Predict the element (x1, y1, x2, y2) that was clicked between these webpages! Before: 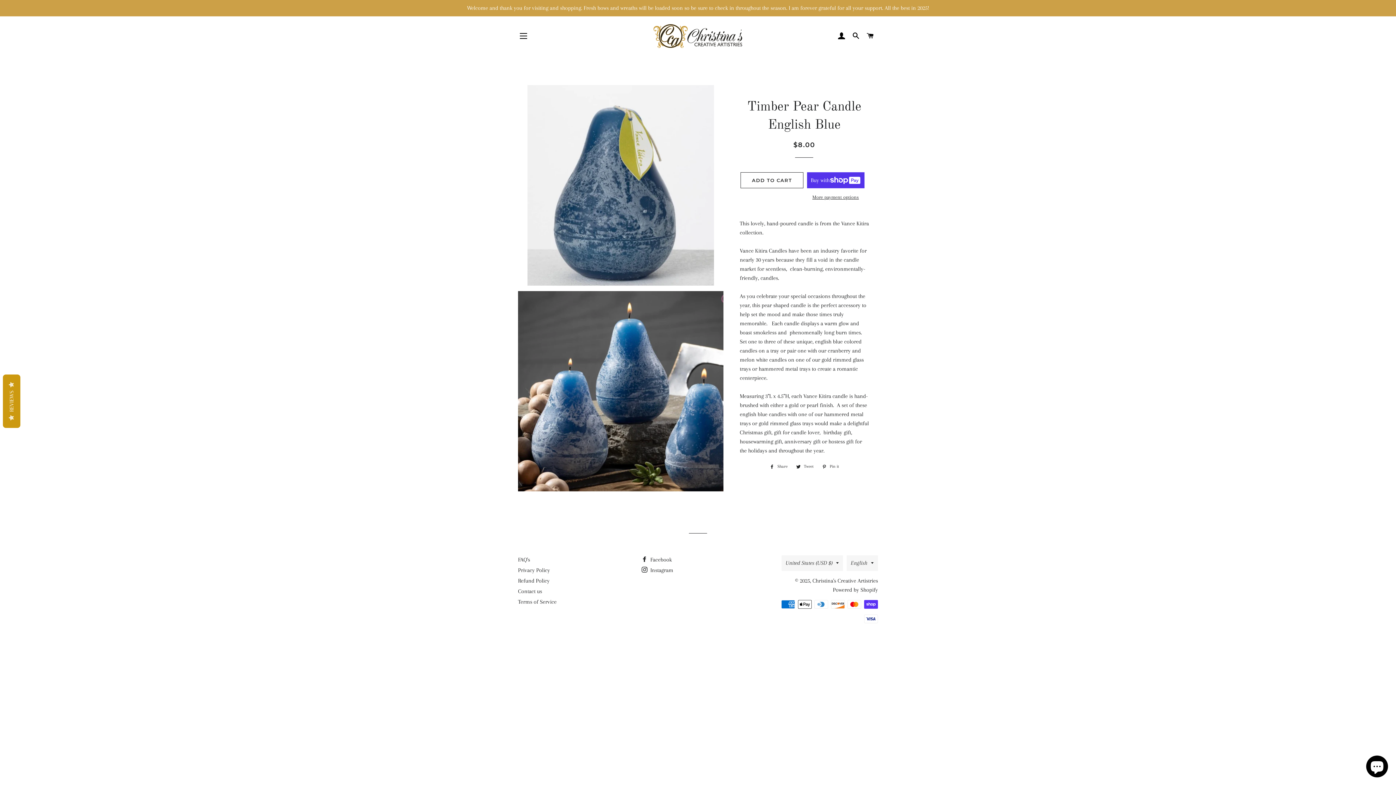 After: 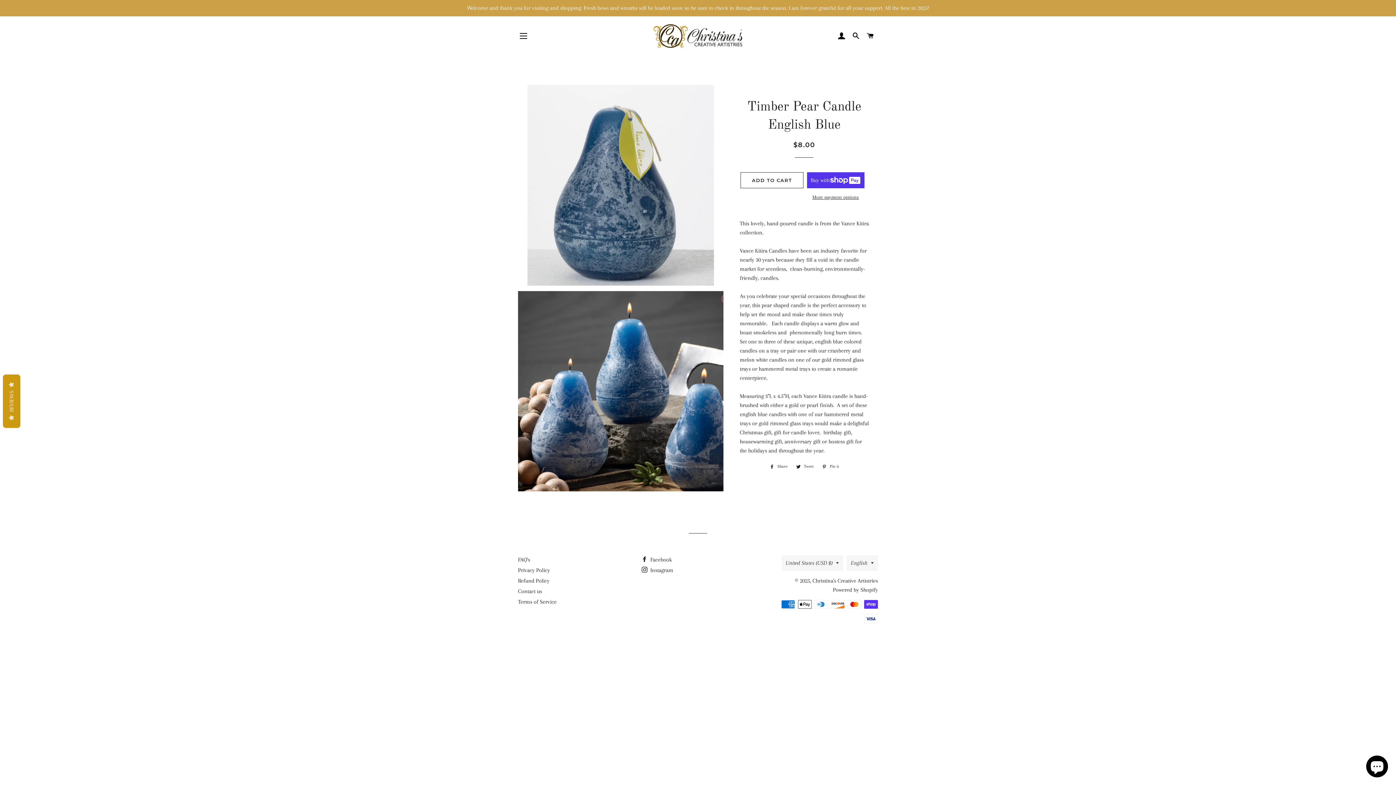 Action: bbox: (818, 462, 842, 470) label:  Pin it
Pin on Pinterest